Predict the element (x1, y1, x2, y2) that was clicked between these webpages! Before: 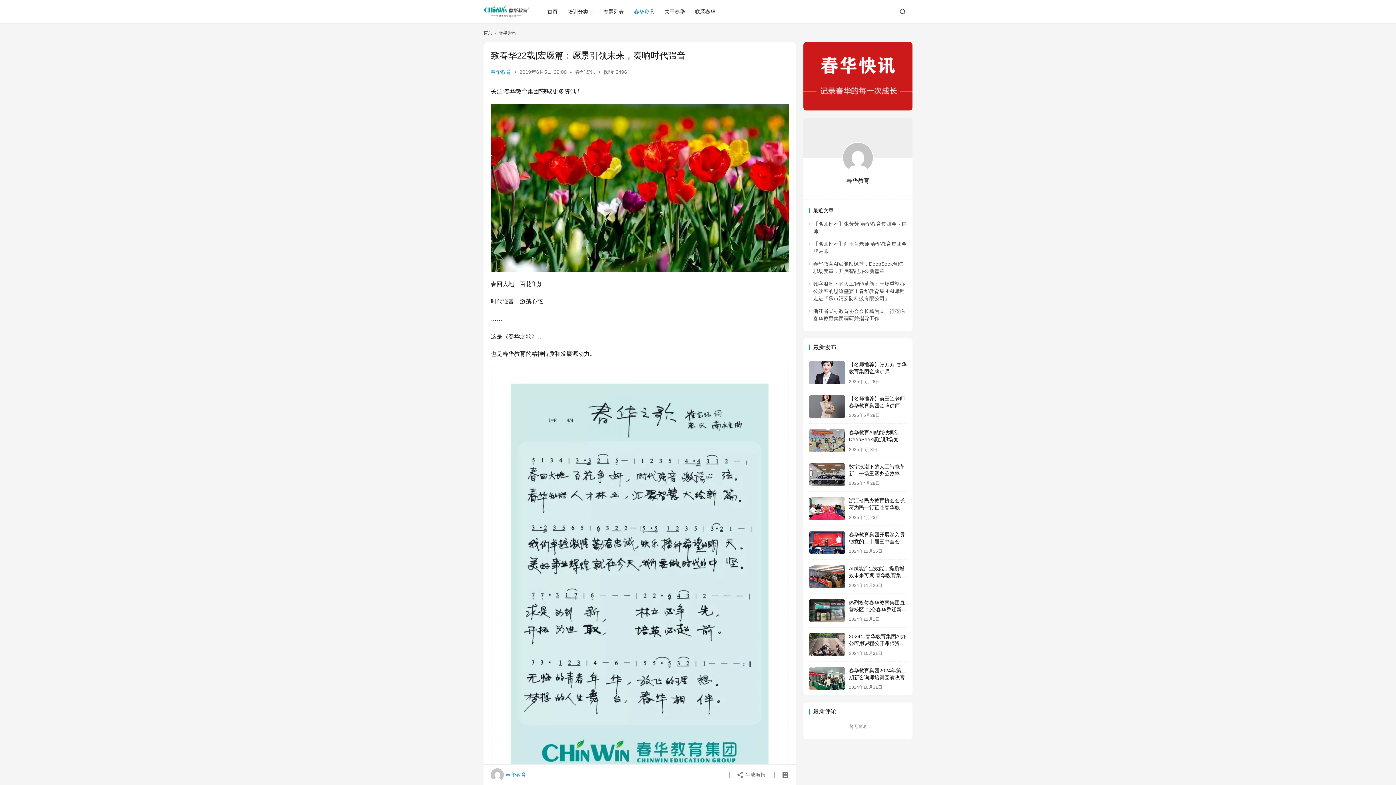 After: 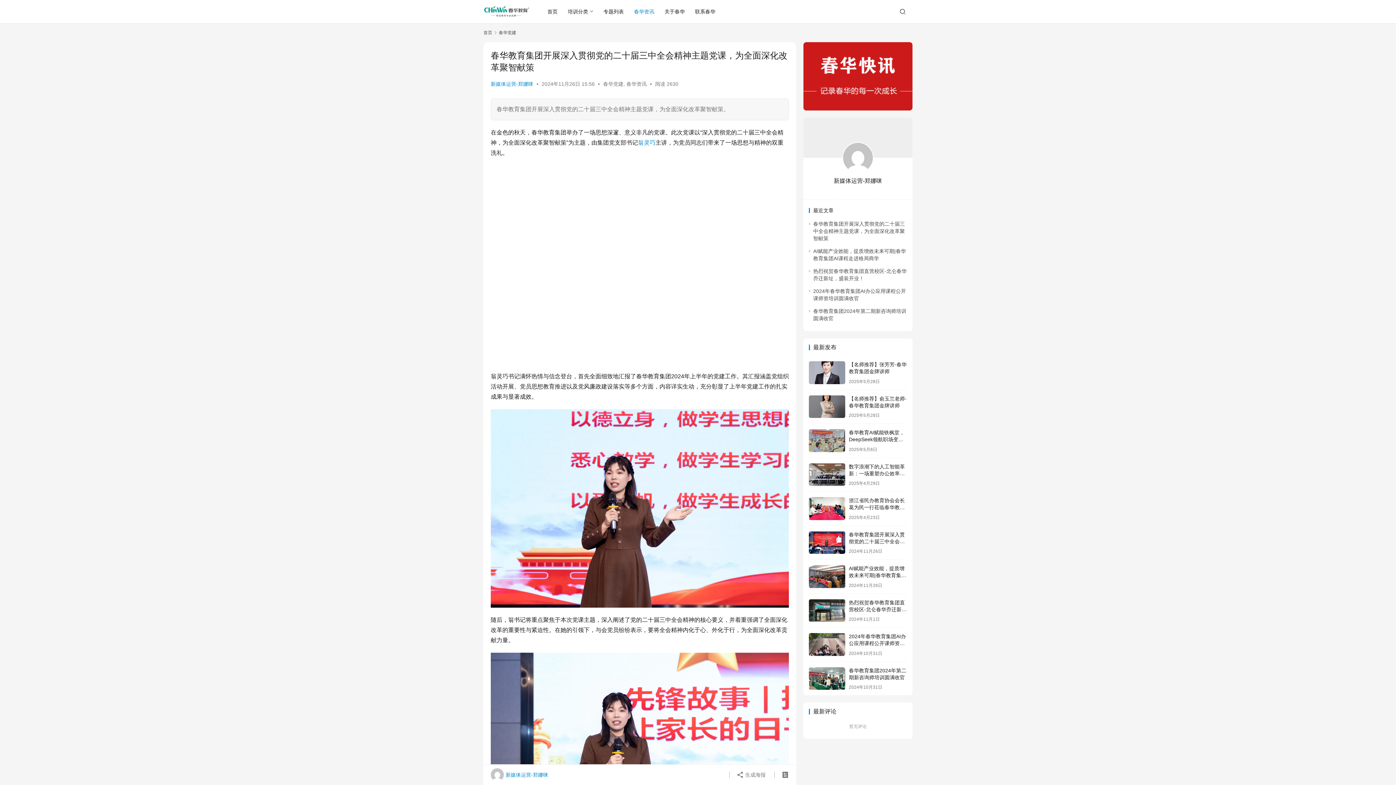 Action: bbox: (809, 531, 845, 554)